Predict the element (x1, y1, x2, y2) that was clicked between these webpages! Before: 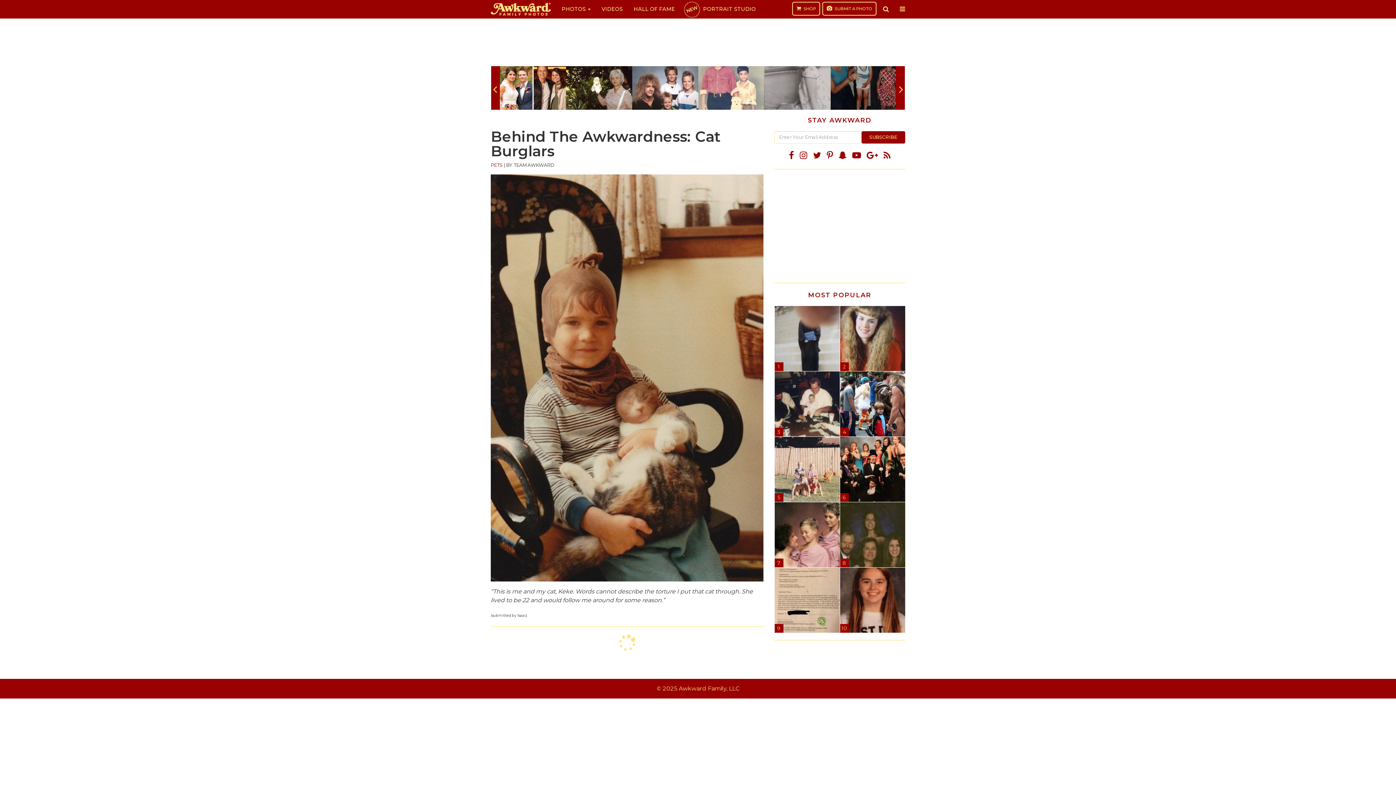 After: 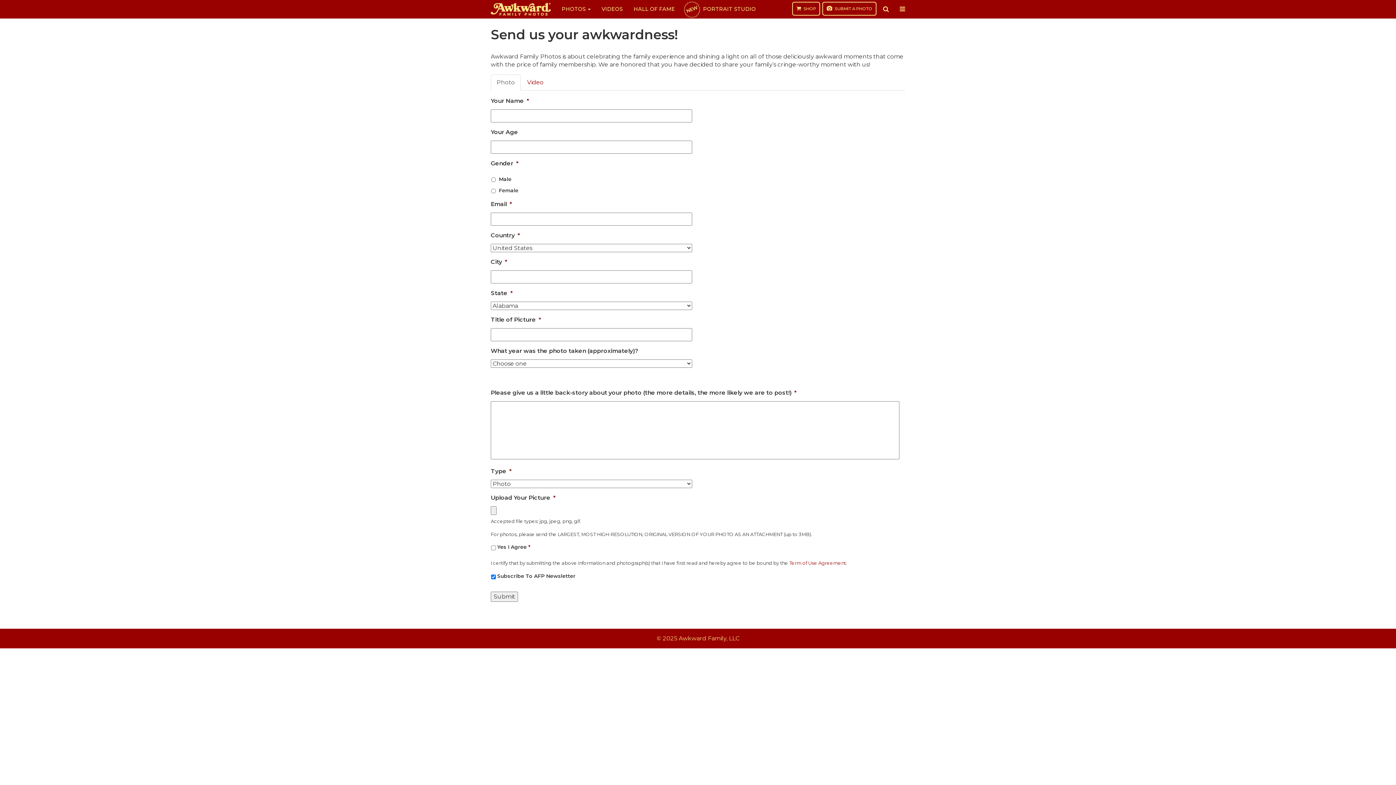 Action: bbox: (822, 1, 876, 15) label: SUBMIT A PHOTO